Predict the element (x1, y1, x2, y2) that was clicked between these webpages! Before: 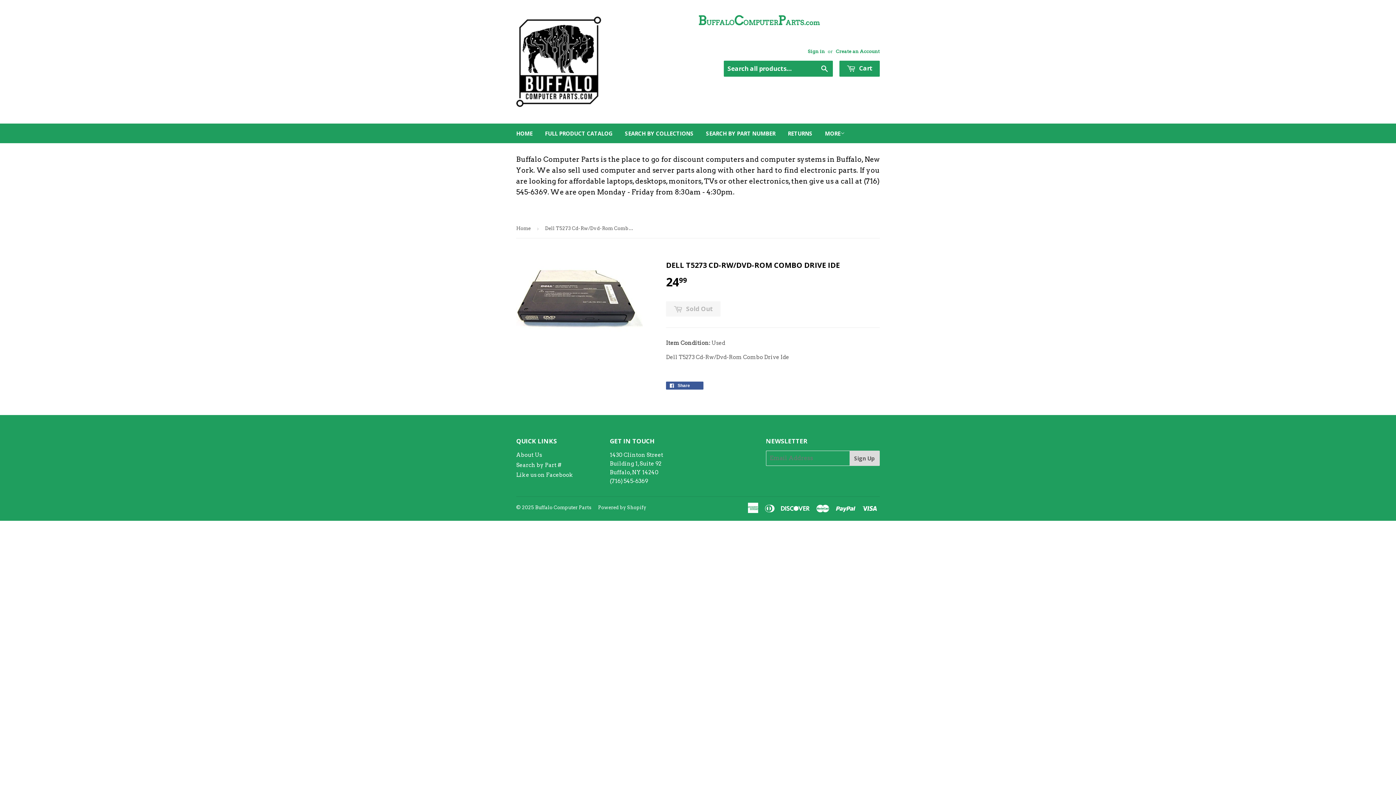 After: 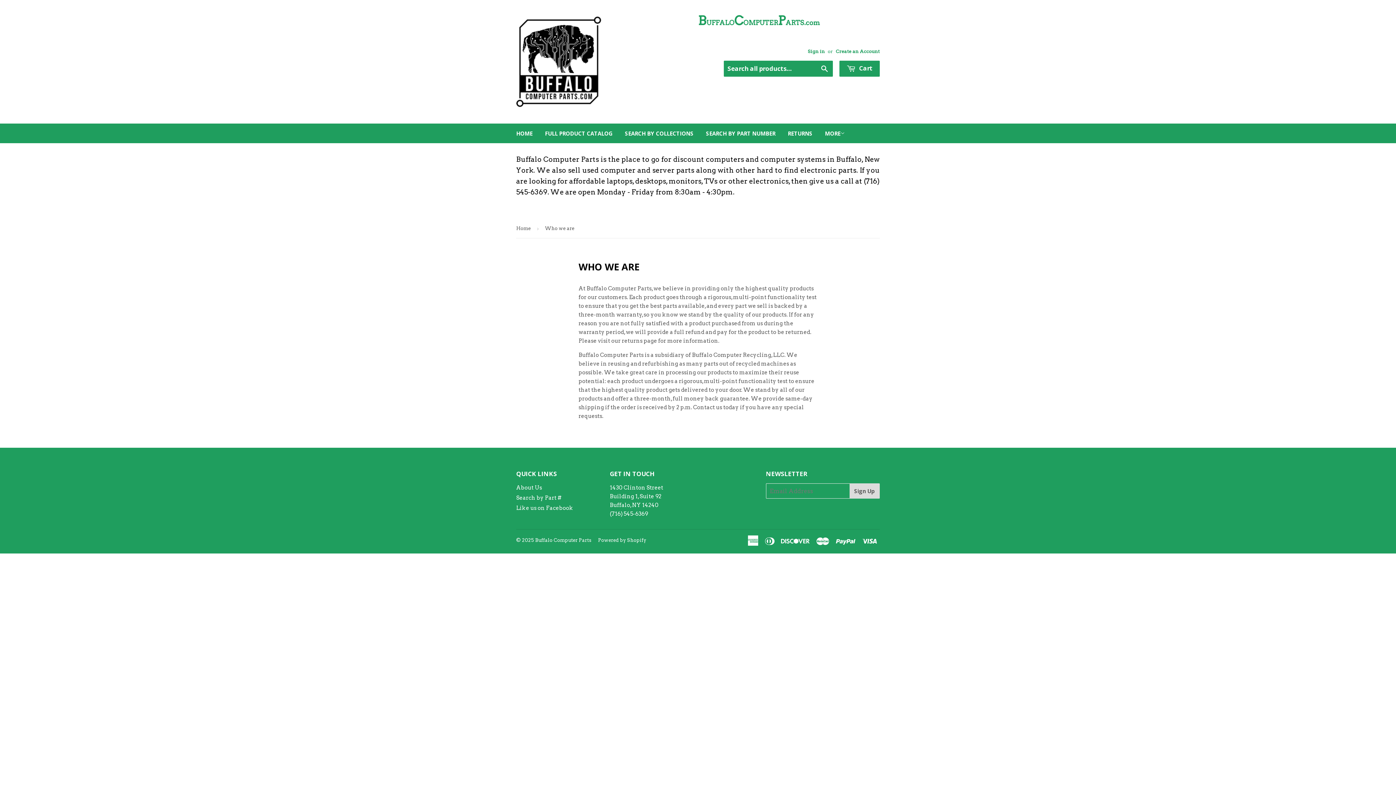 Action: bbox: (516, 451, 542, 458) label: About Us